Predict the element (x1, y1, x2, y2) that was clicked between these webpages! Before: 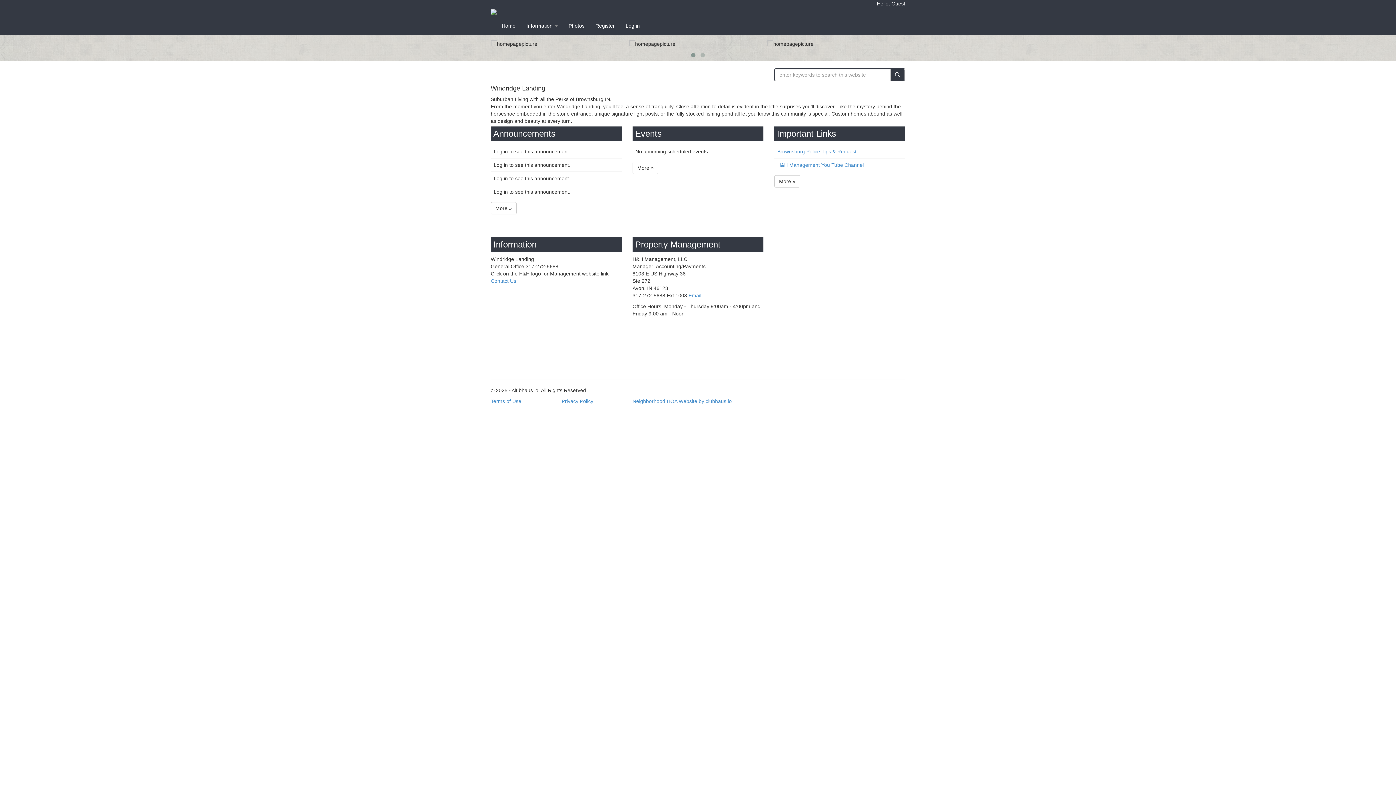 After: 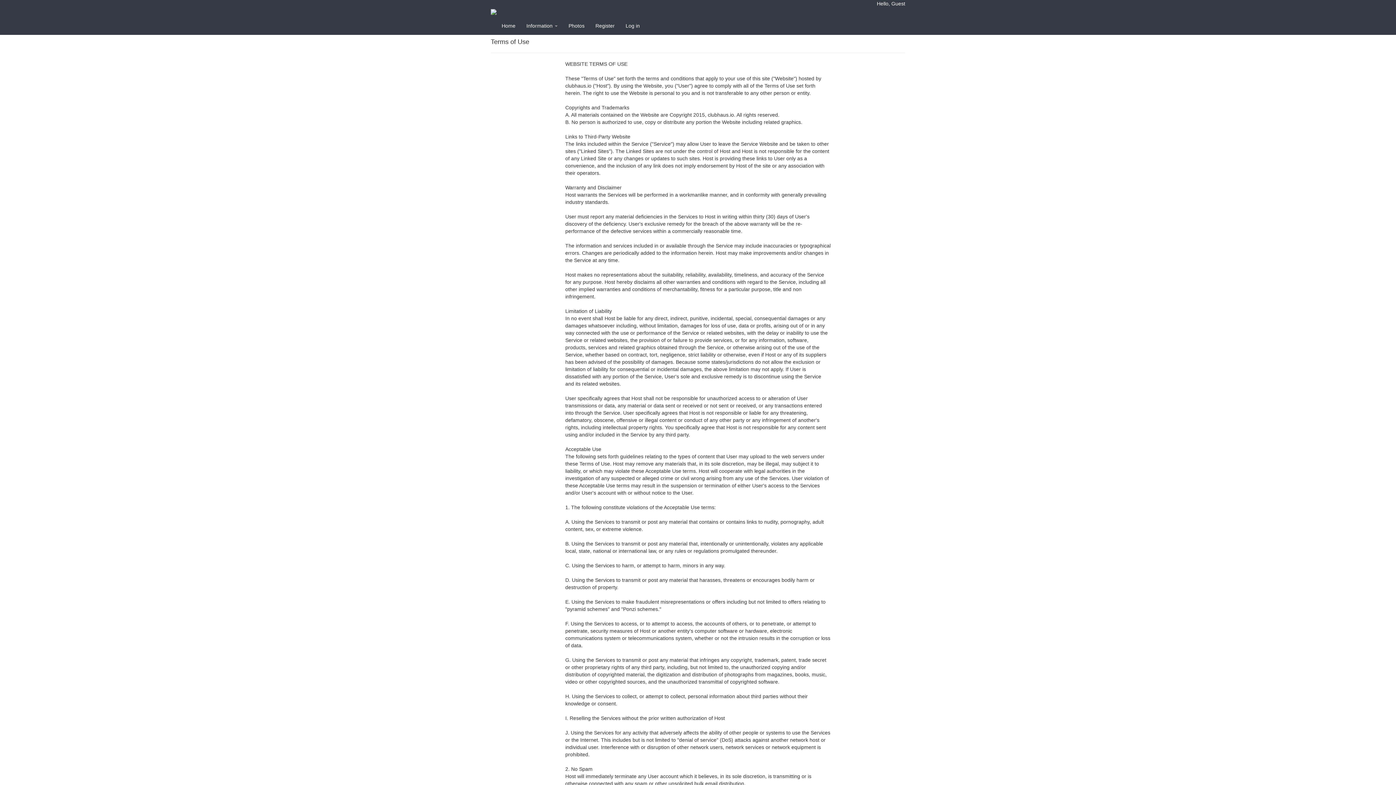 Action: label: Terms of Use bbox: (490, 398, 521, 404)